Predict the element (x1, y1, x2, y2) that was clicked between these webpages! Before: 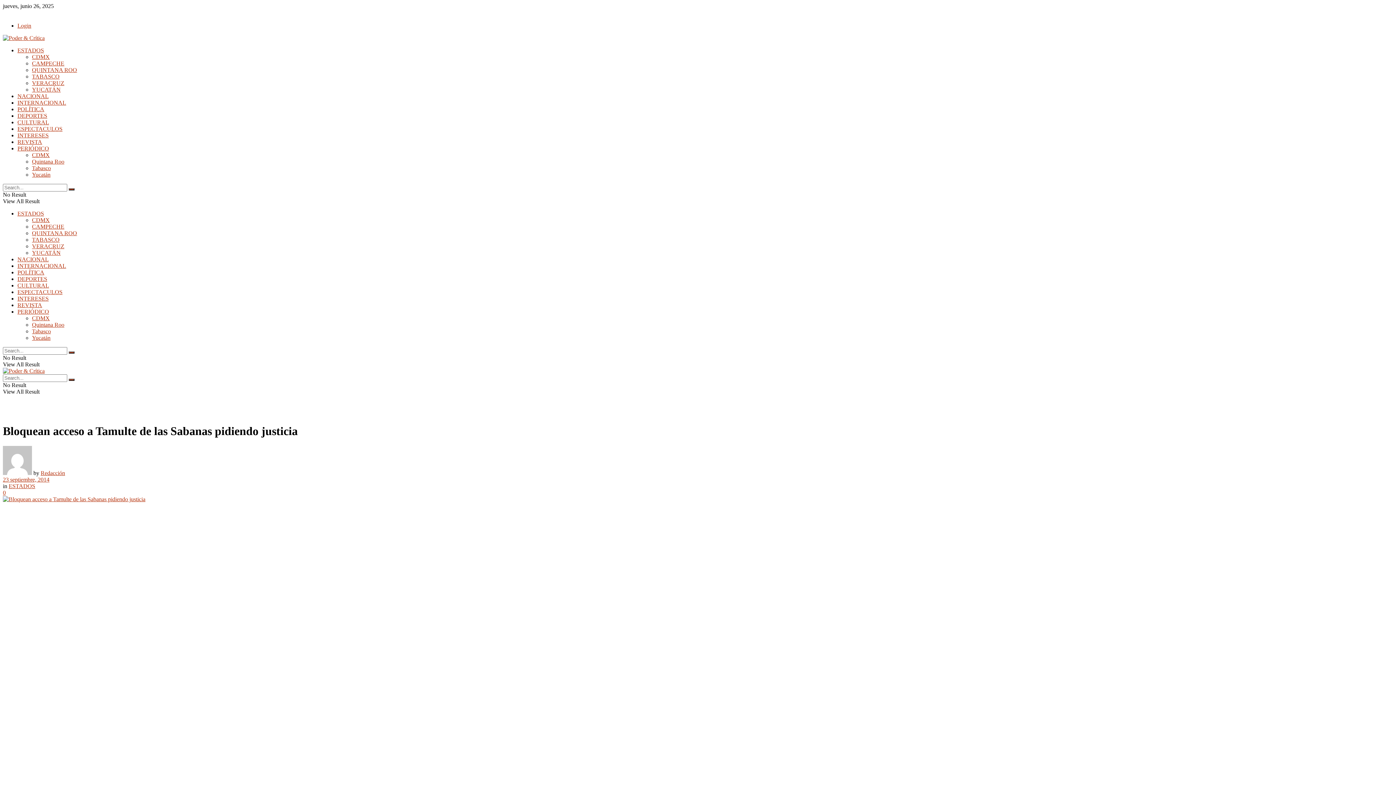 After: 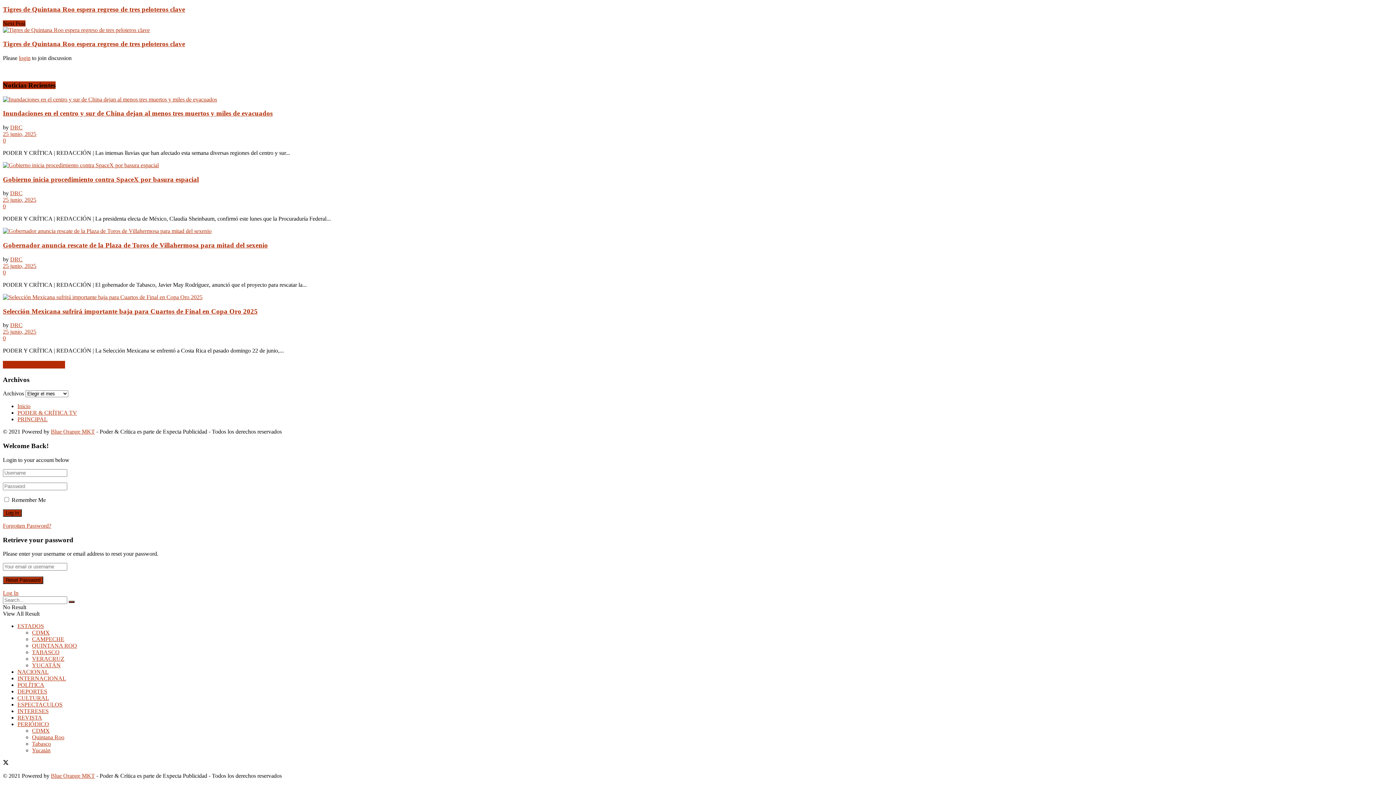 Action: bbox: (17, 22, 31, 28) label: Login popup button